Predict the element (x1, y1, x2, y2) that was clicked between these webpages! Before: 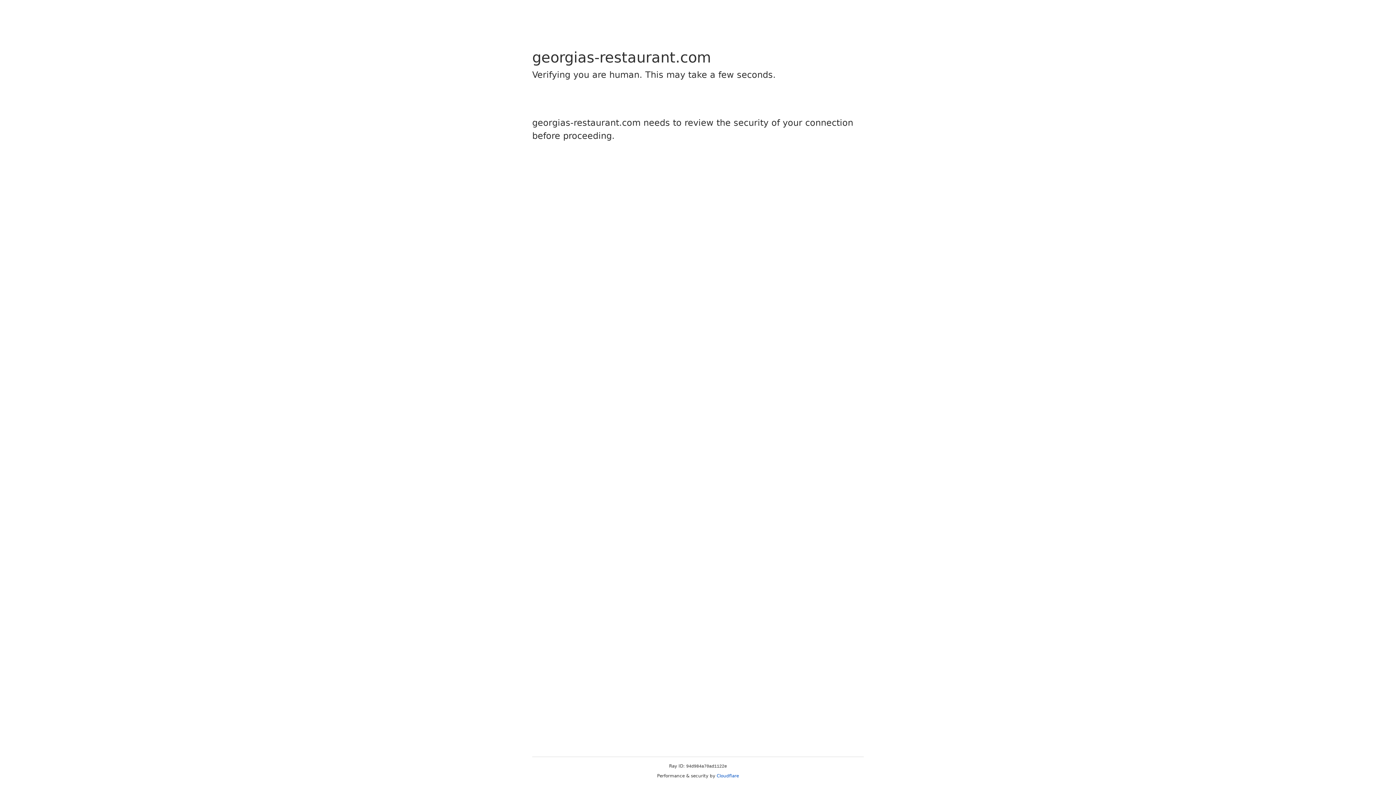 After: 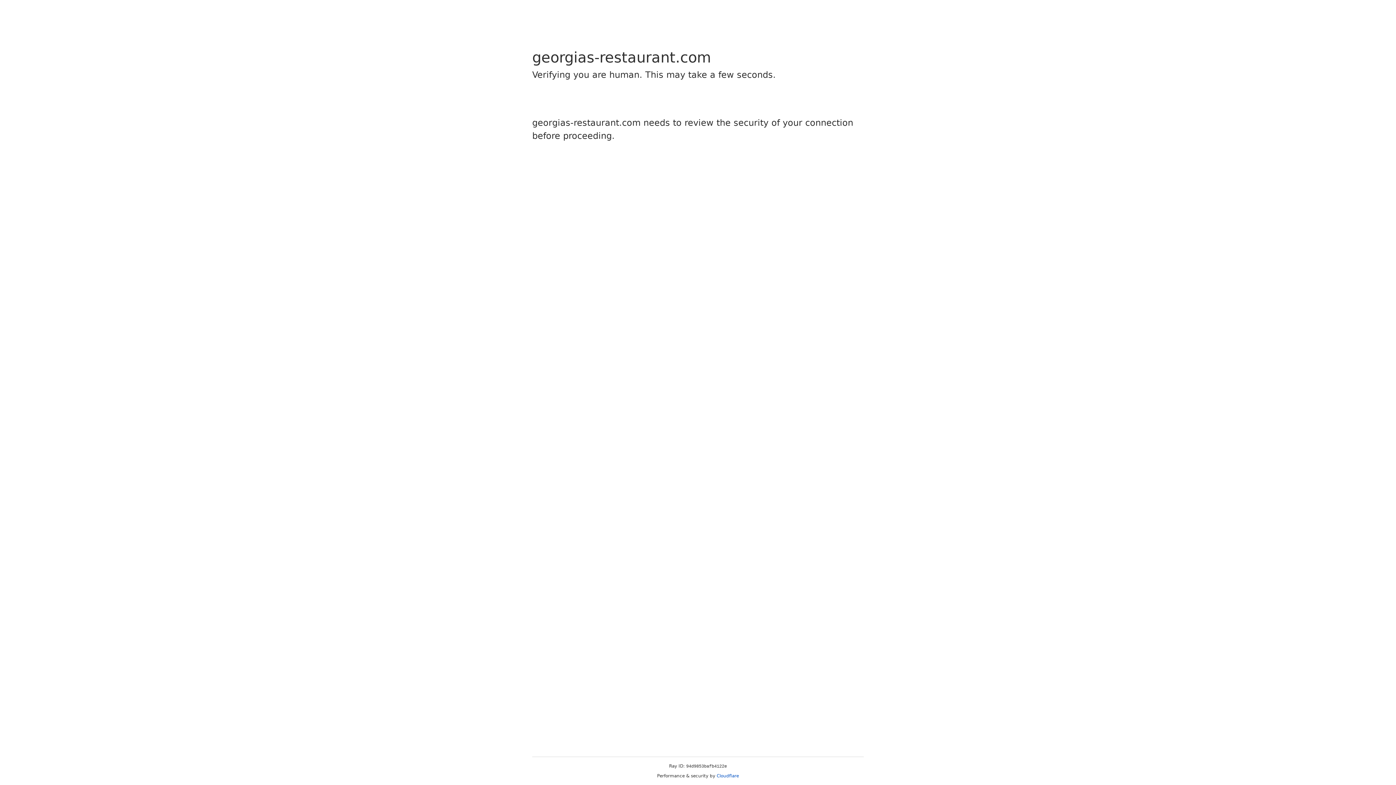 Action: bbox: (716, 773, 739, 778) label: Cloudflare